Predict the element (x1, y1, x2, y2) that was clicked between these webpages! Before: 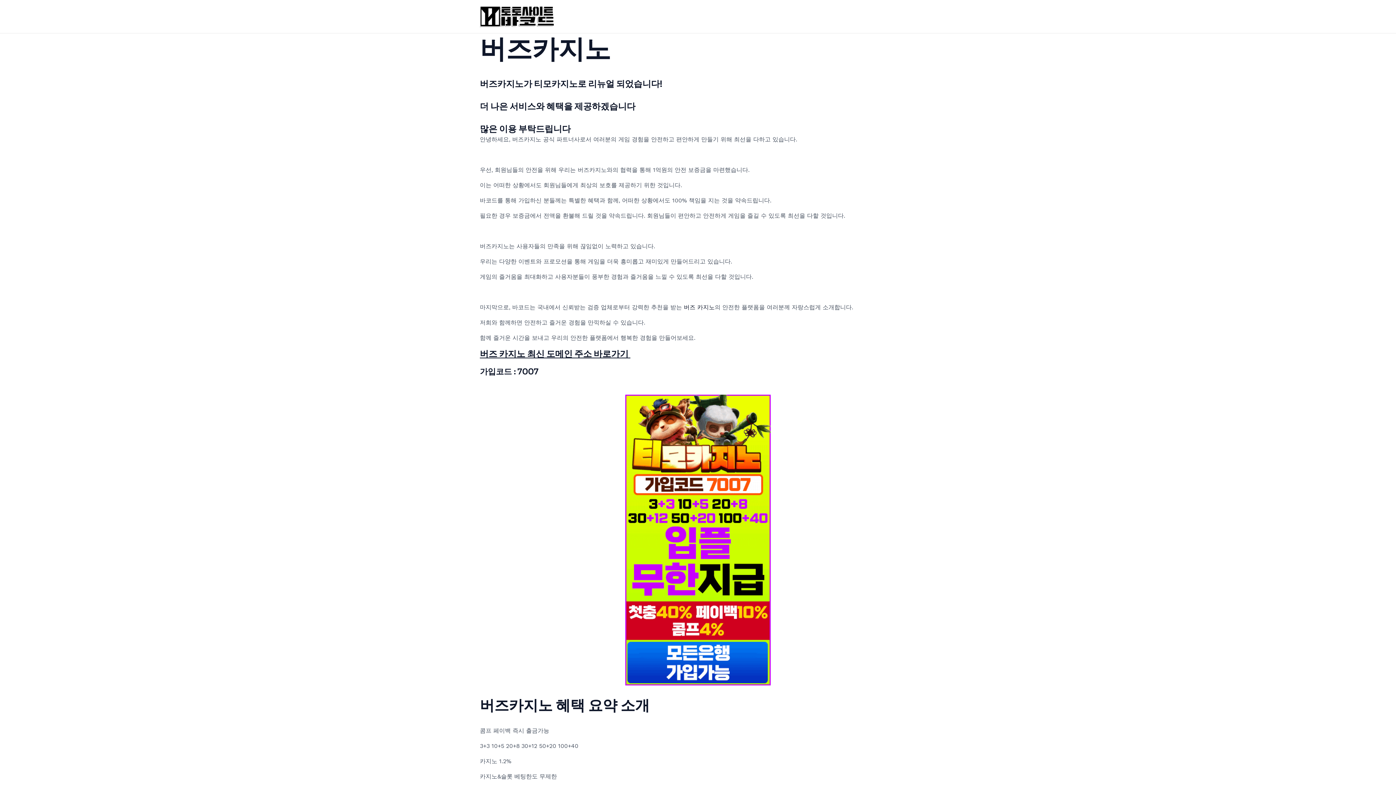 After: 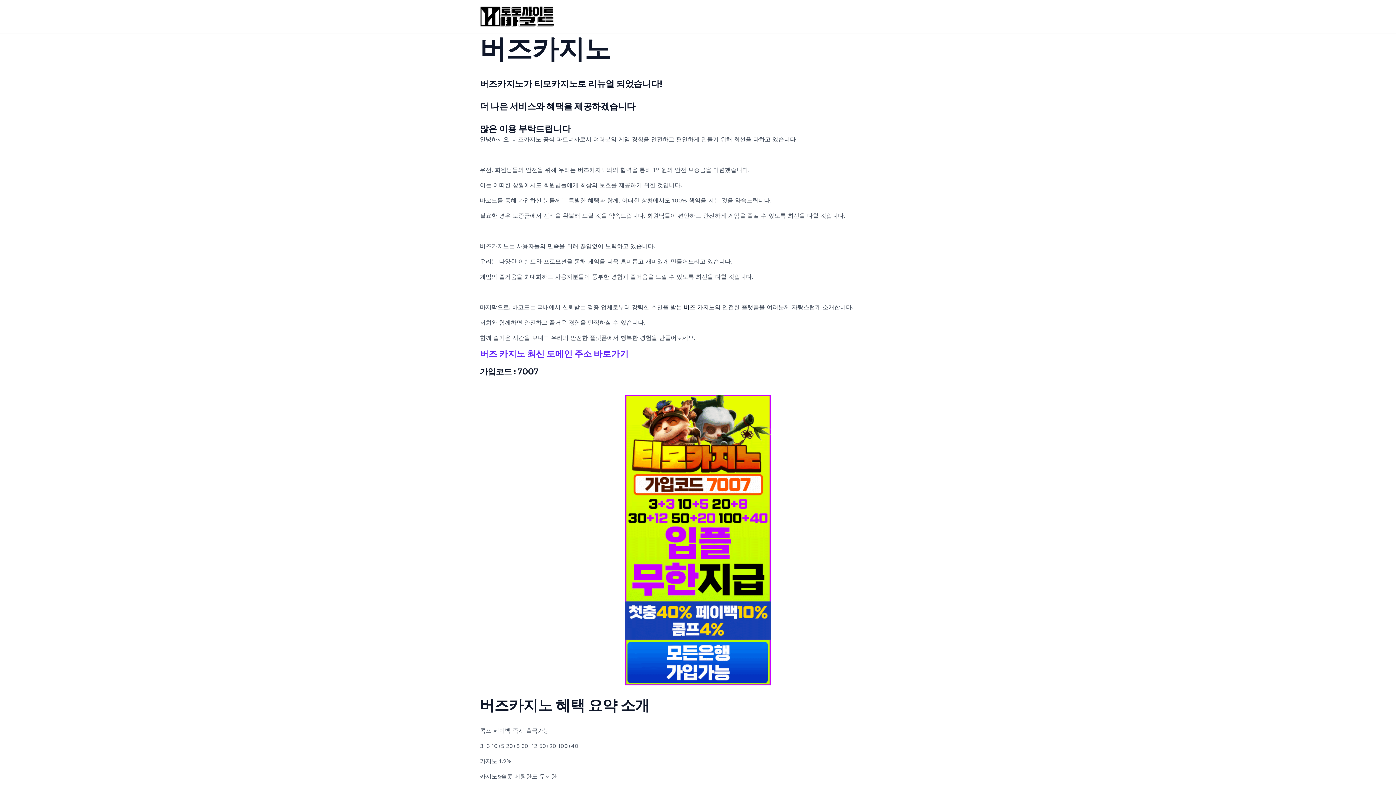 Action: bbox: (480, 348, 630, 359) label: 버즈 카지노 최신 도메인 주소 바로가기 